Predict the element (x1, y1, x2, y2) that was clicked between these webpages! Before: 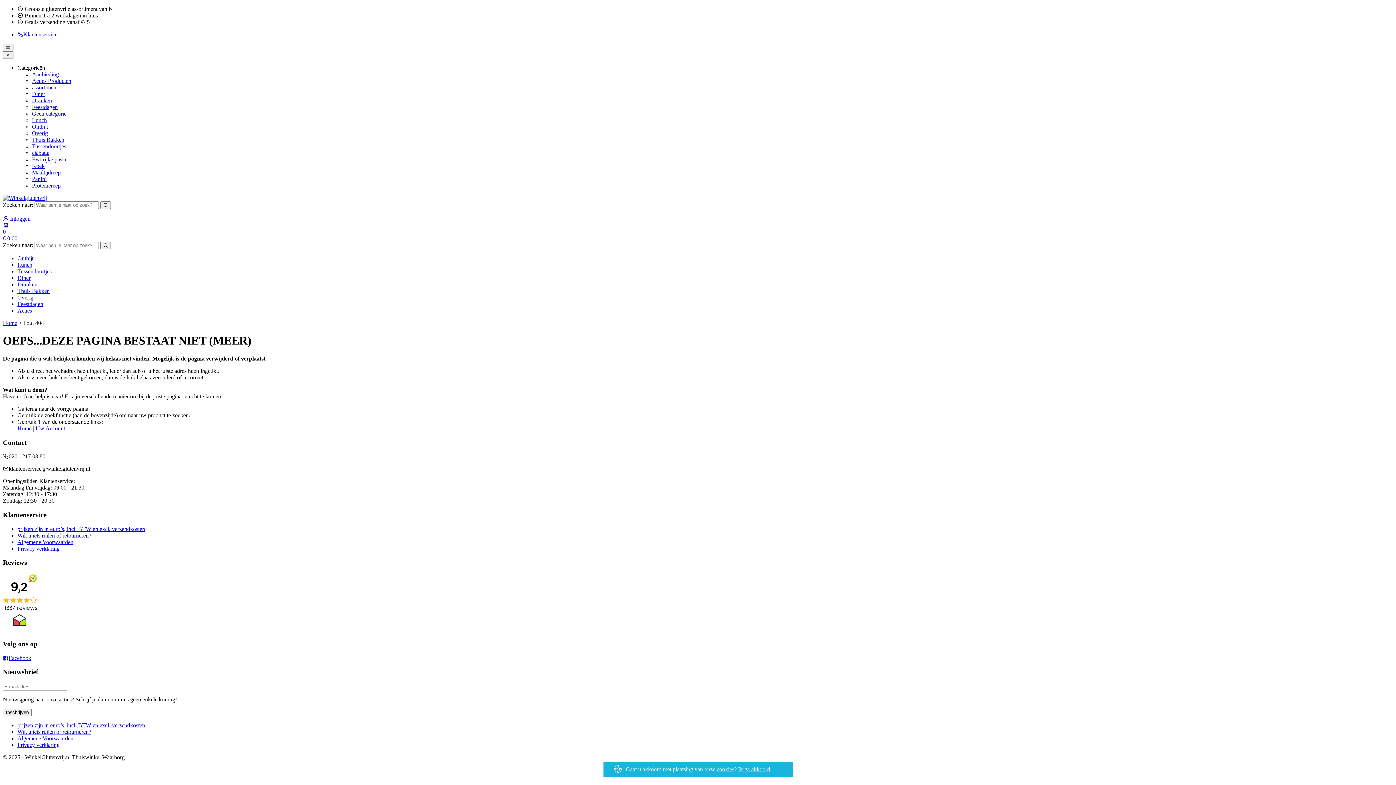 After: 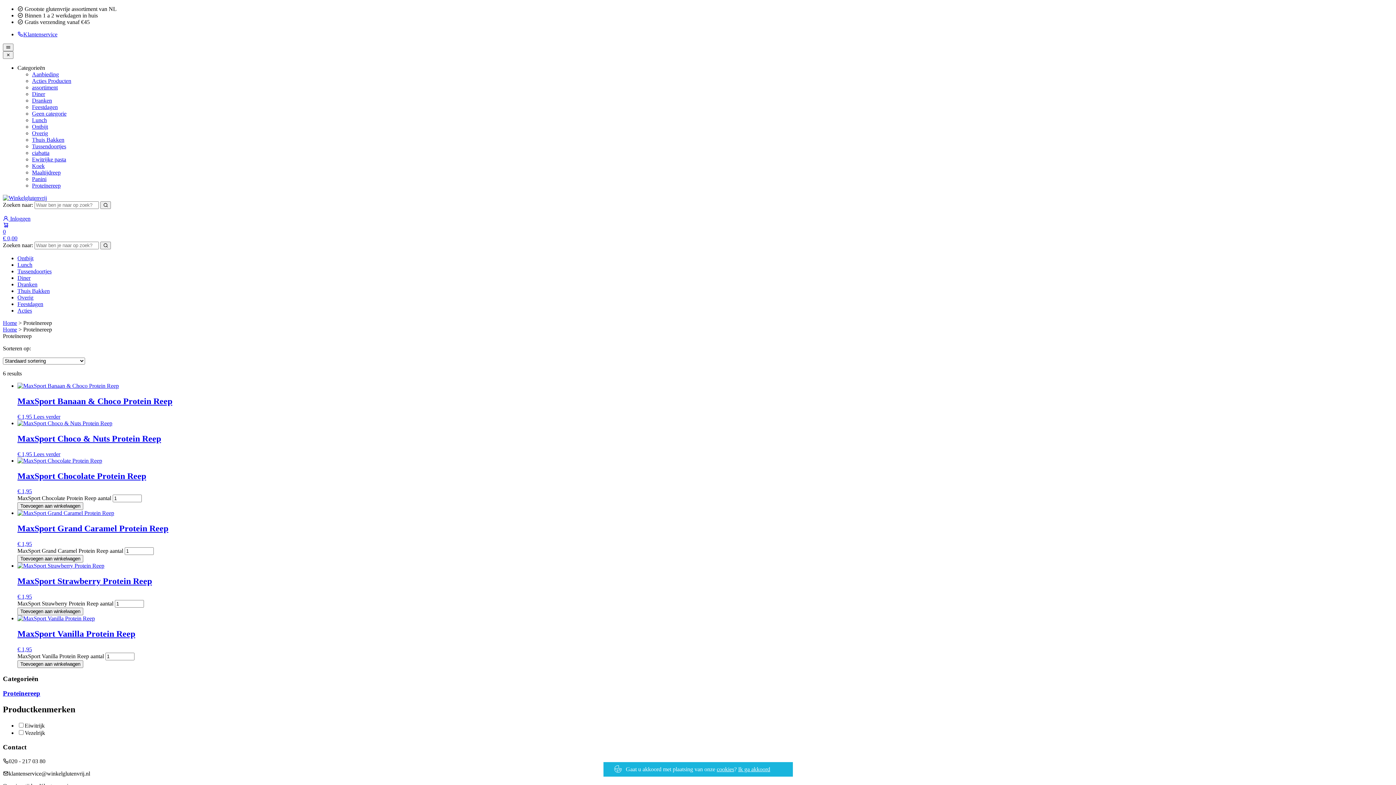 Action: label: Proteïnereep bbox: (32, 182, 60, 188)